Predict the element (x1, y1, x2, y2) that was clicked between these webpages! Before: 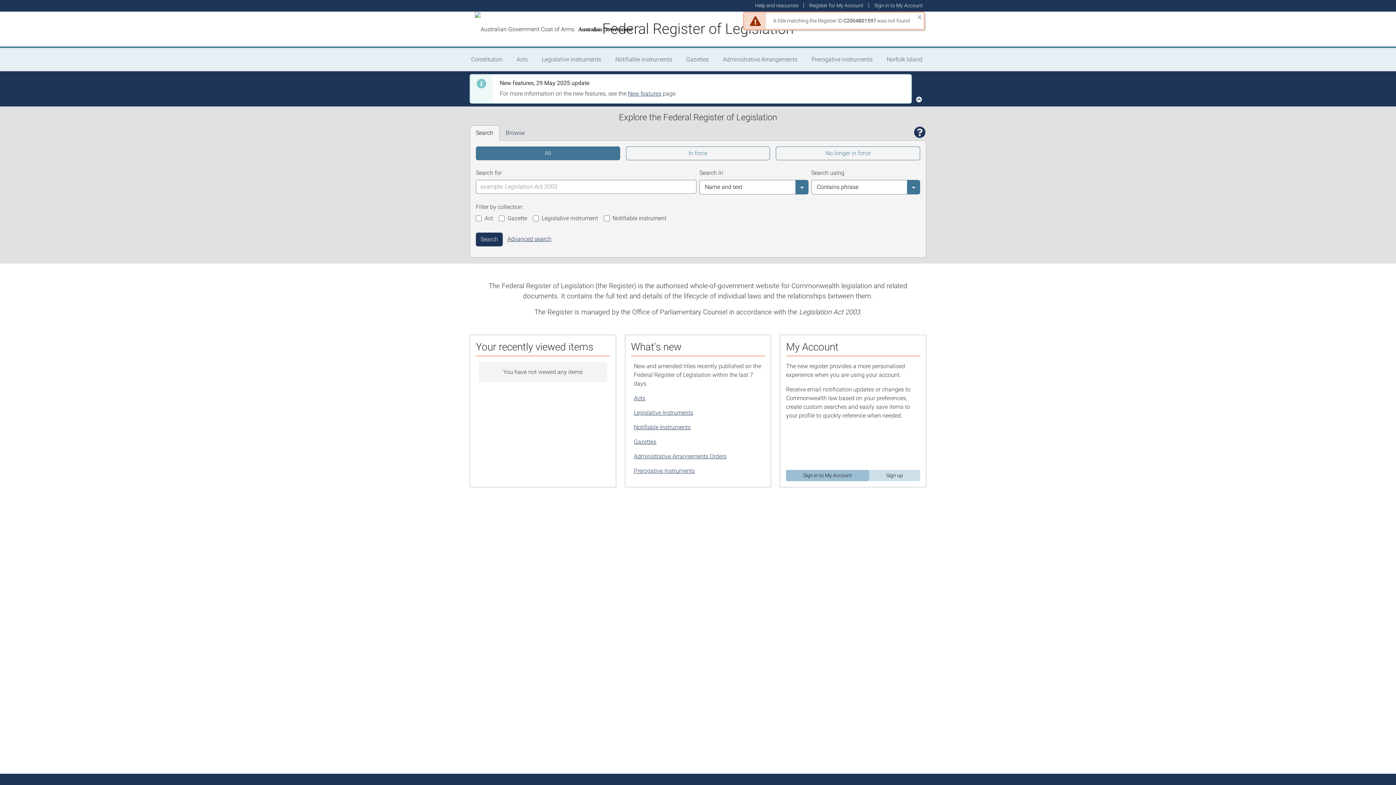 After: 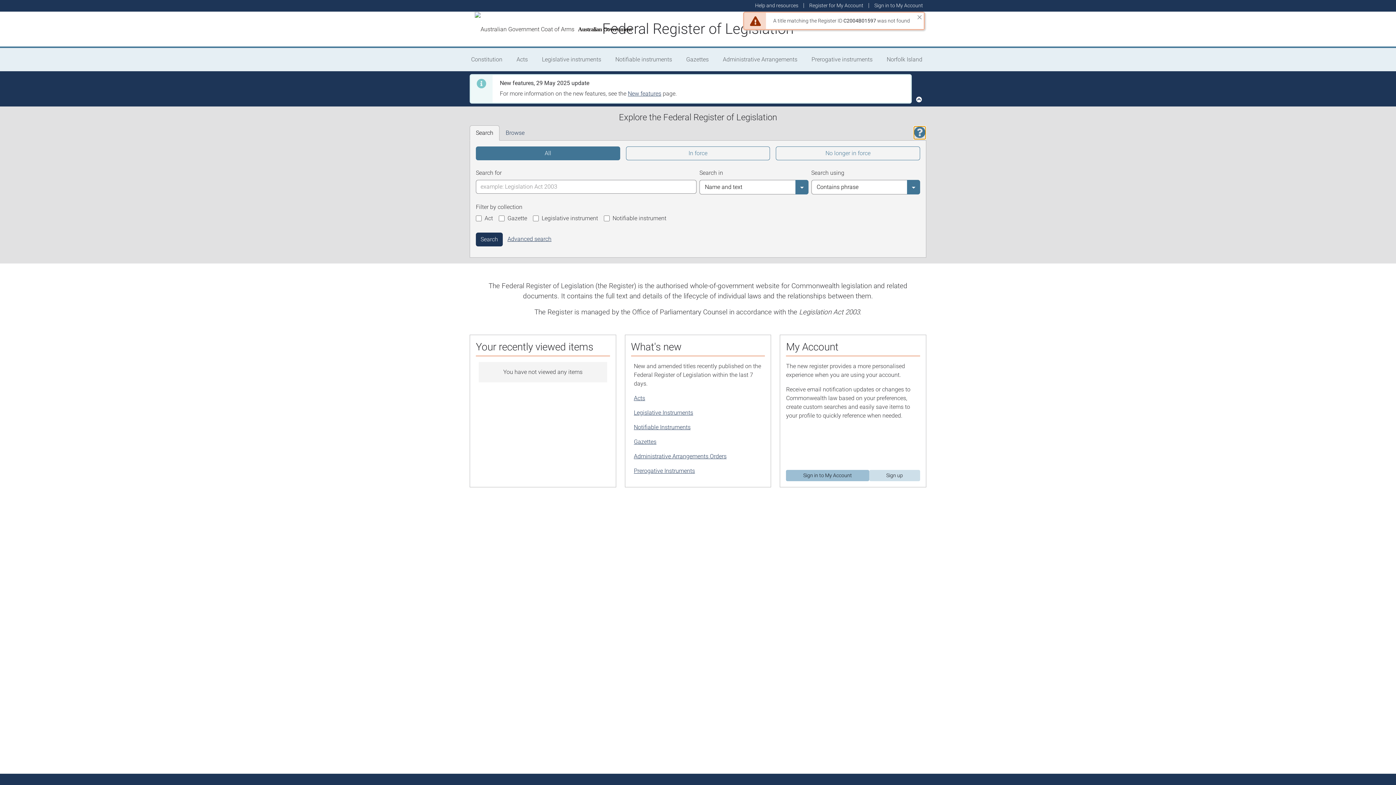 Action: bbox: (913, 126, 926, 139) label: Search help